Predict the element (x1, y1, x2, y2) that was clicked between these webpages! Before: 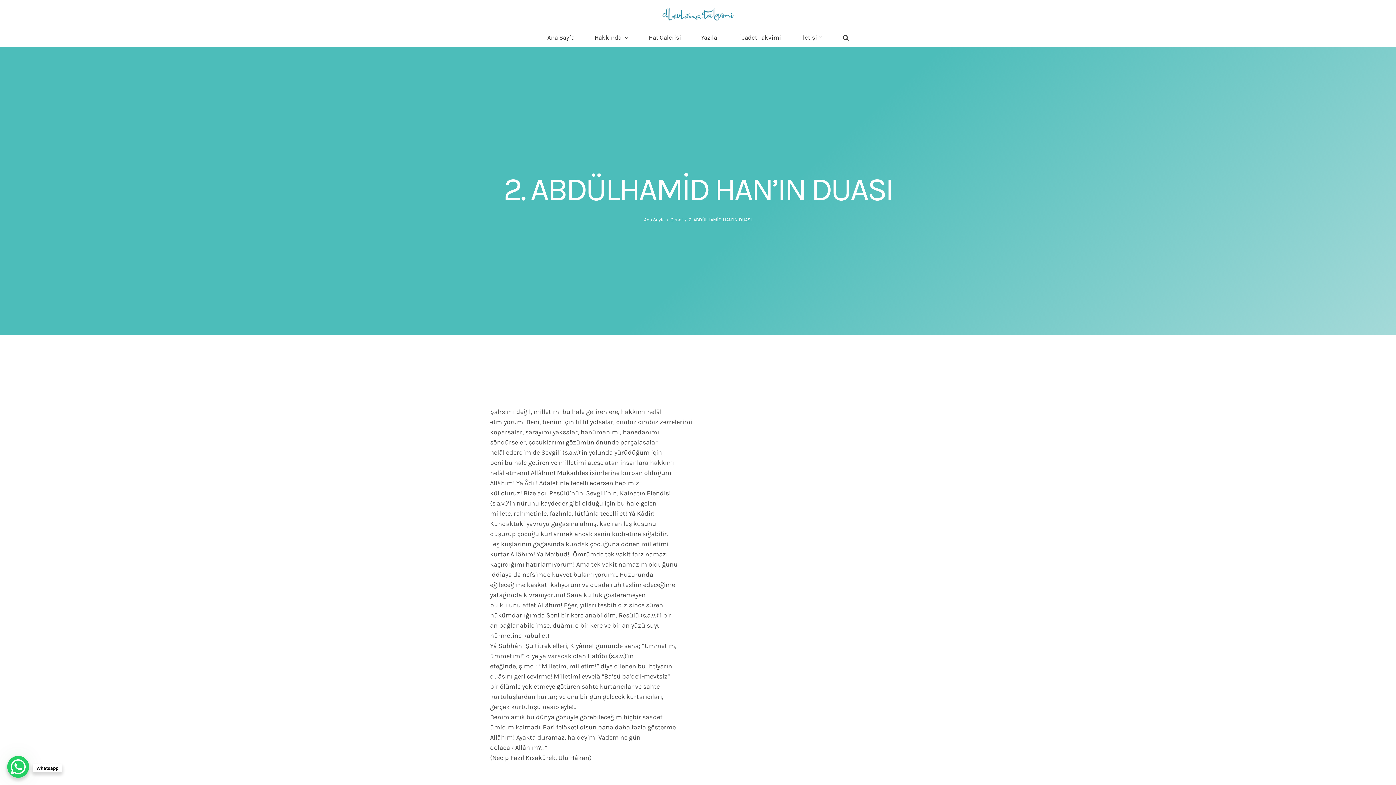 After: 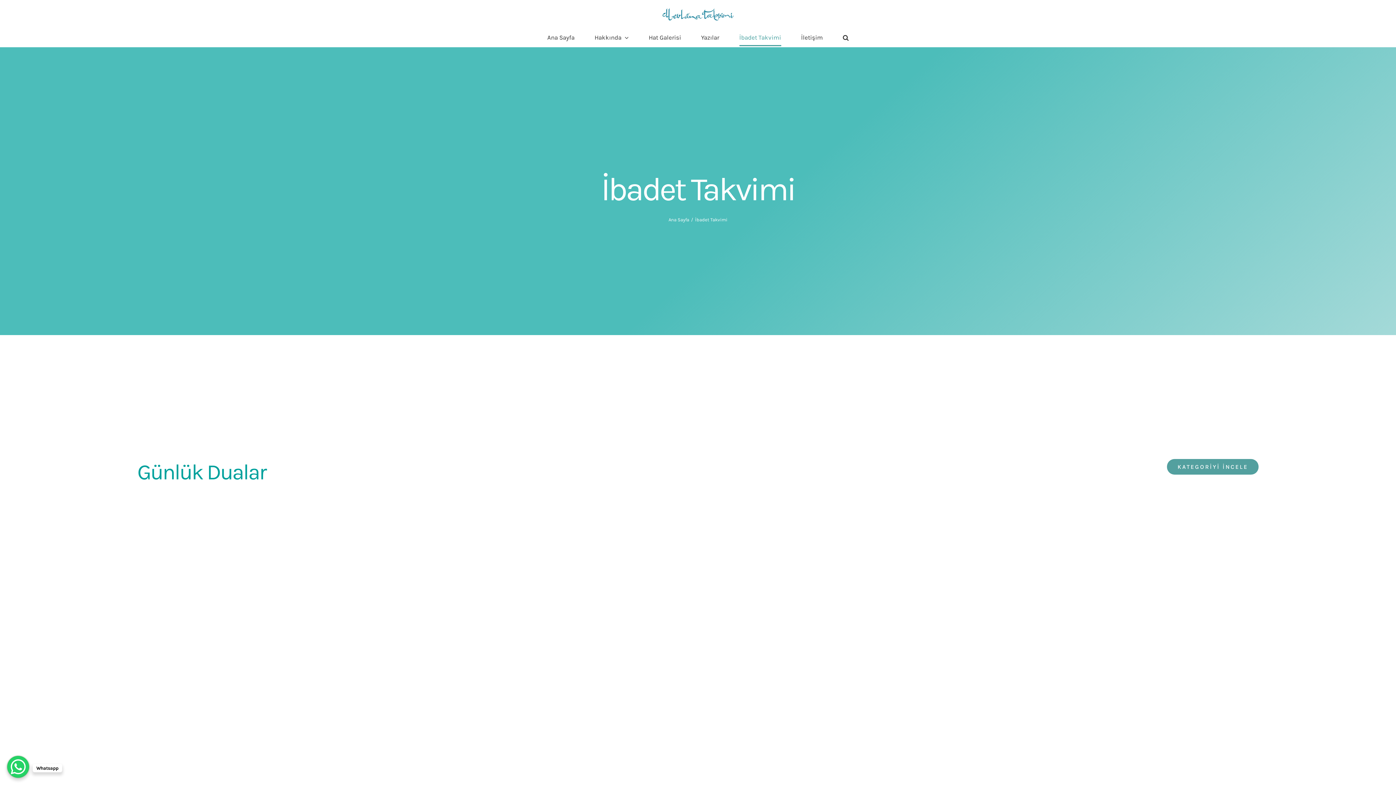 Action: label: İbadet Takvimi bbox: (739, 28, 781, 46)